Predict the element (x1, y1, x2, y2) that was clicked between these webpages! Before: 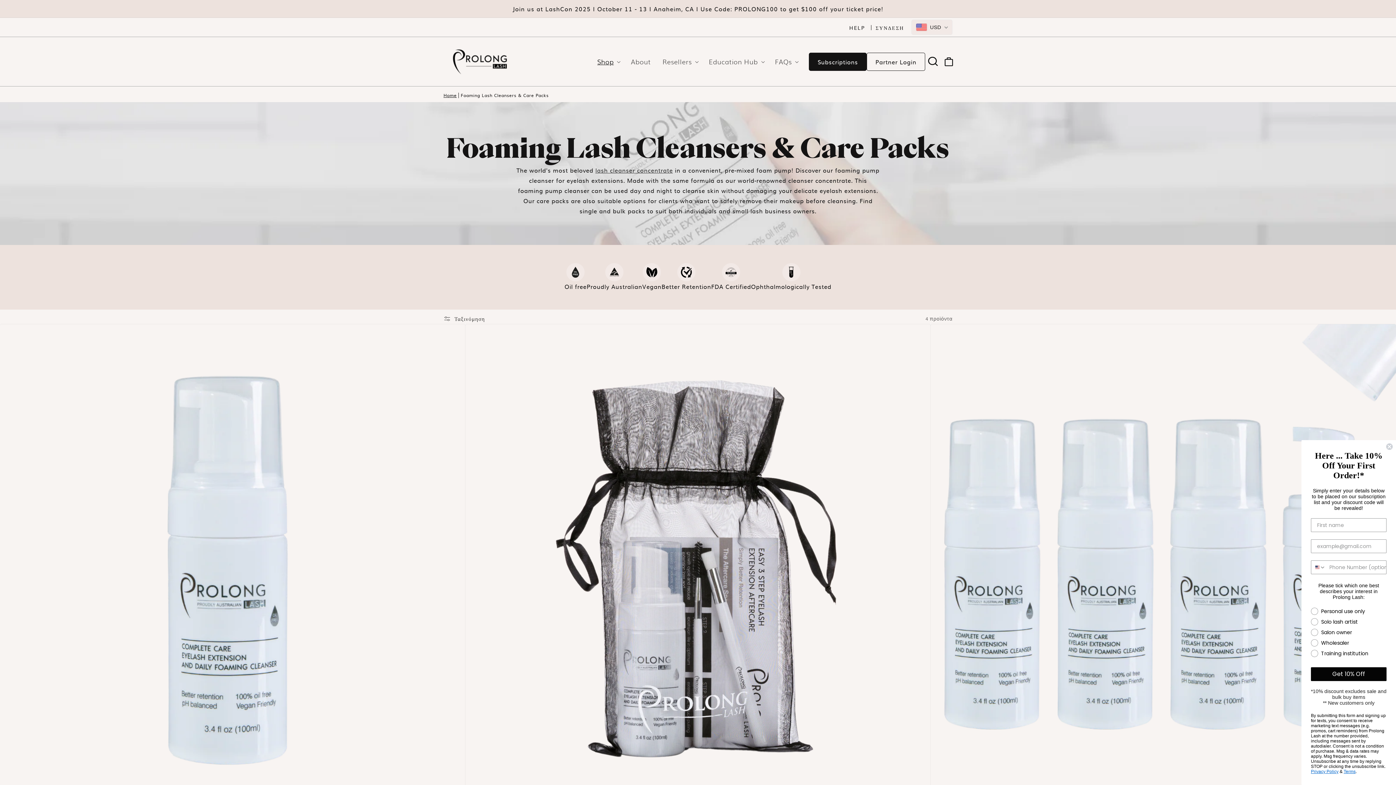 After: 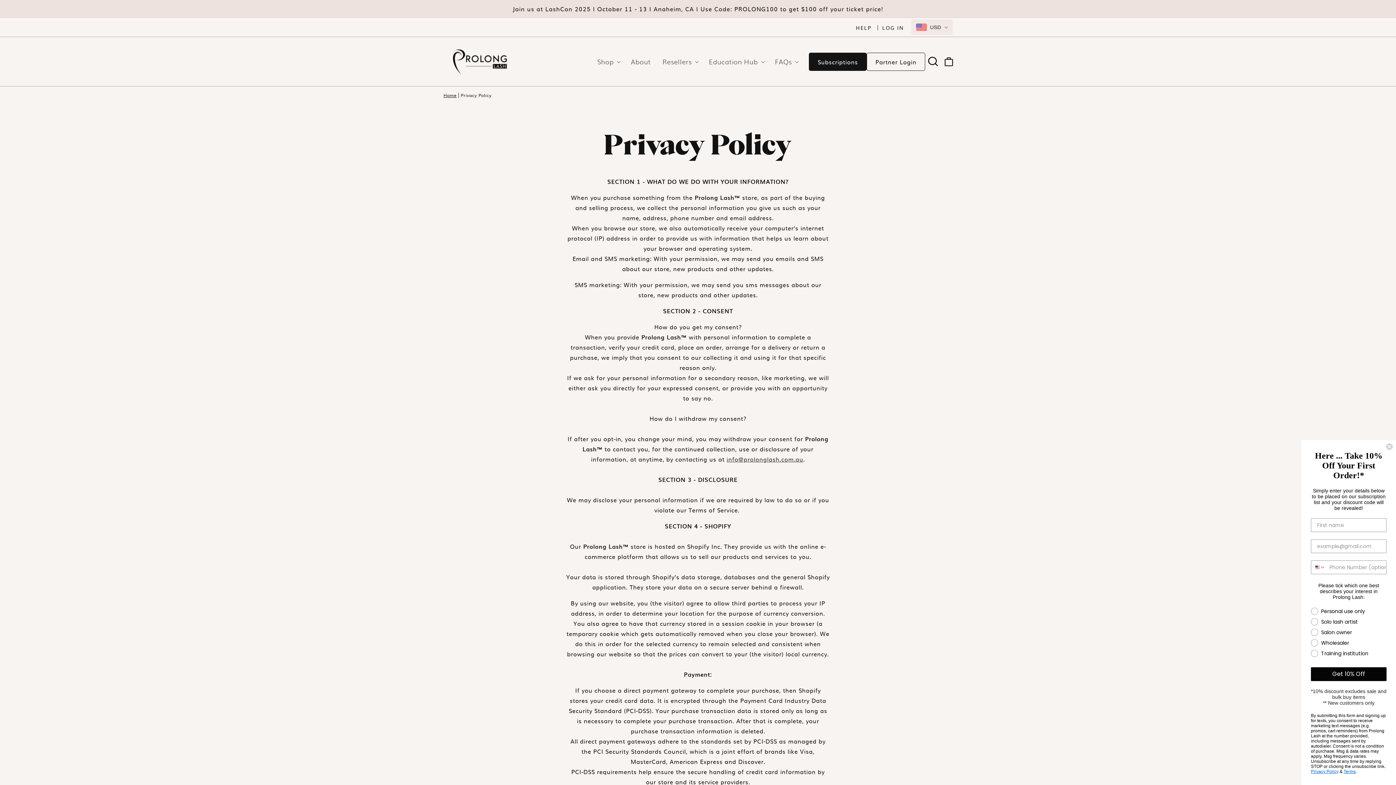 Action: label: Privacy Policy bbox: (1329, 769, 1357, 774)